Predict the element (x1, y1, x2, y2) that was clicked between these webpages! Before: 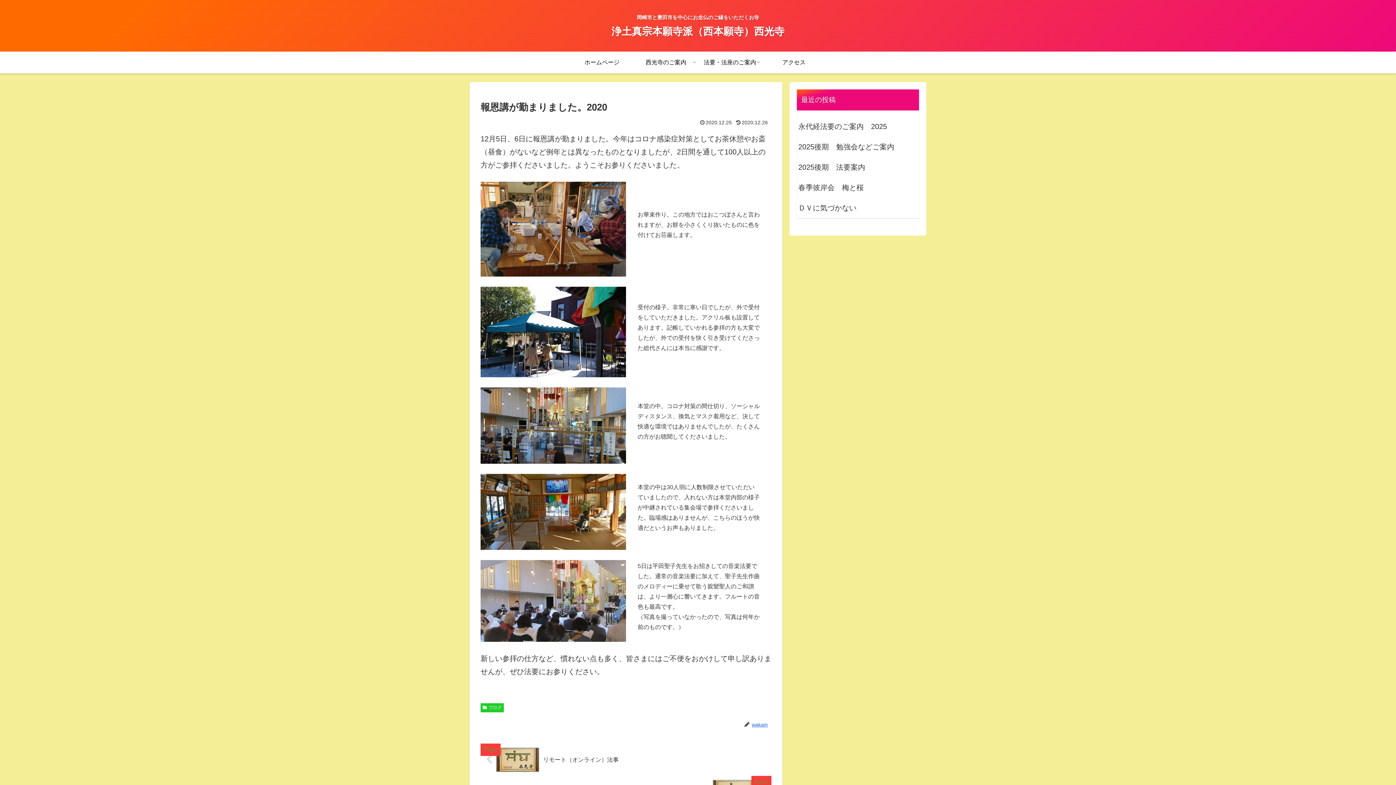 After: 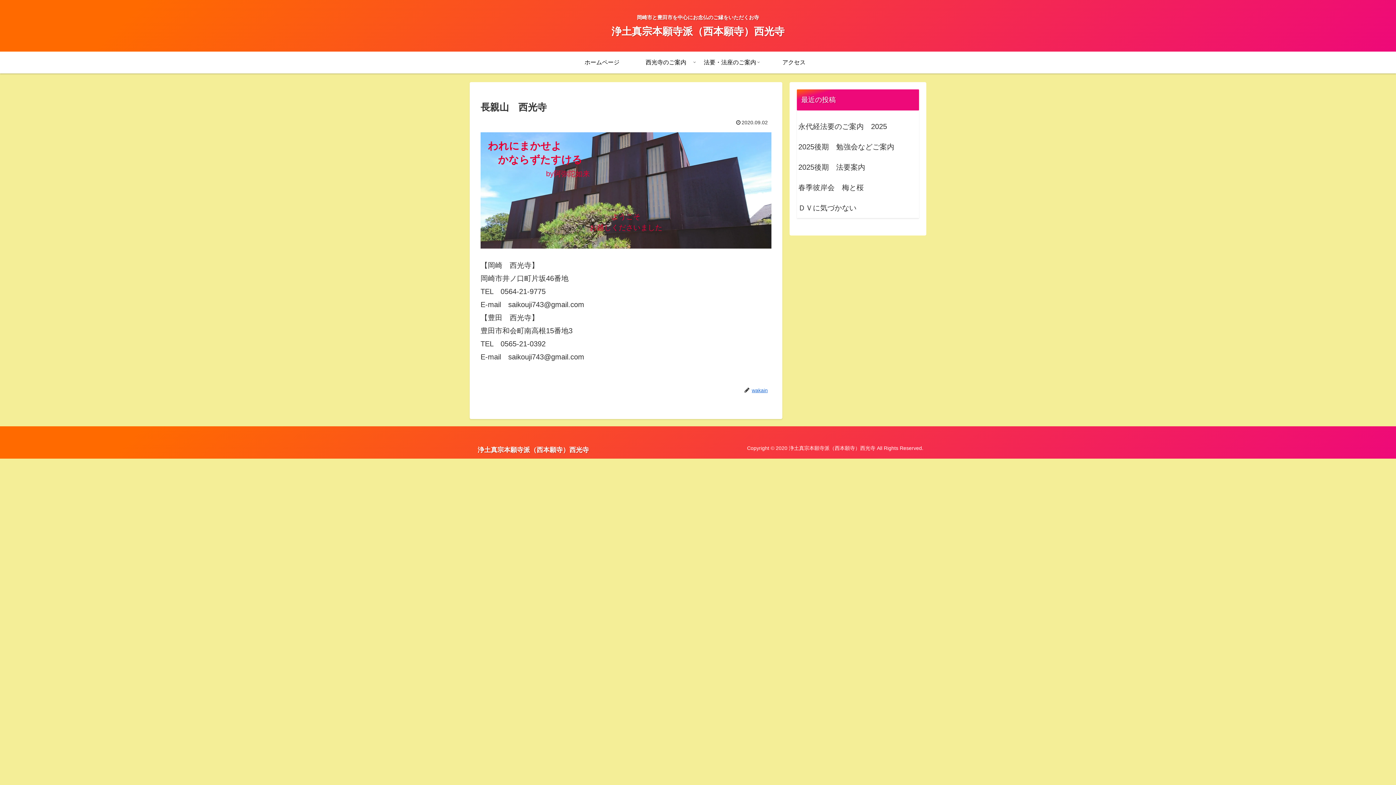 Action: label: ホームページ bbox: (570, 51, 634, 73)